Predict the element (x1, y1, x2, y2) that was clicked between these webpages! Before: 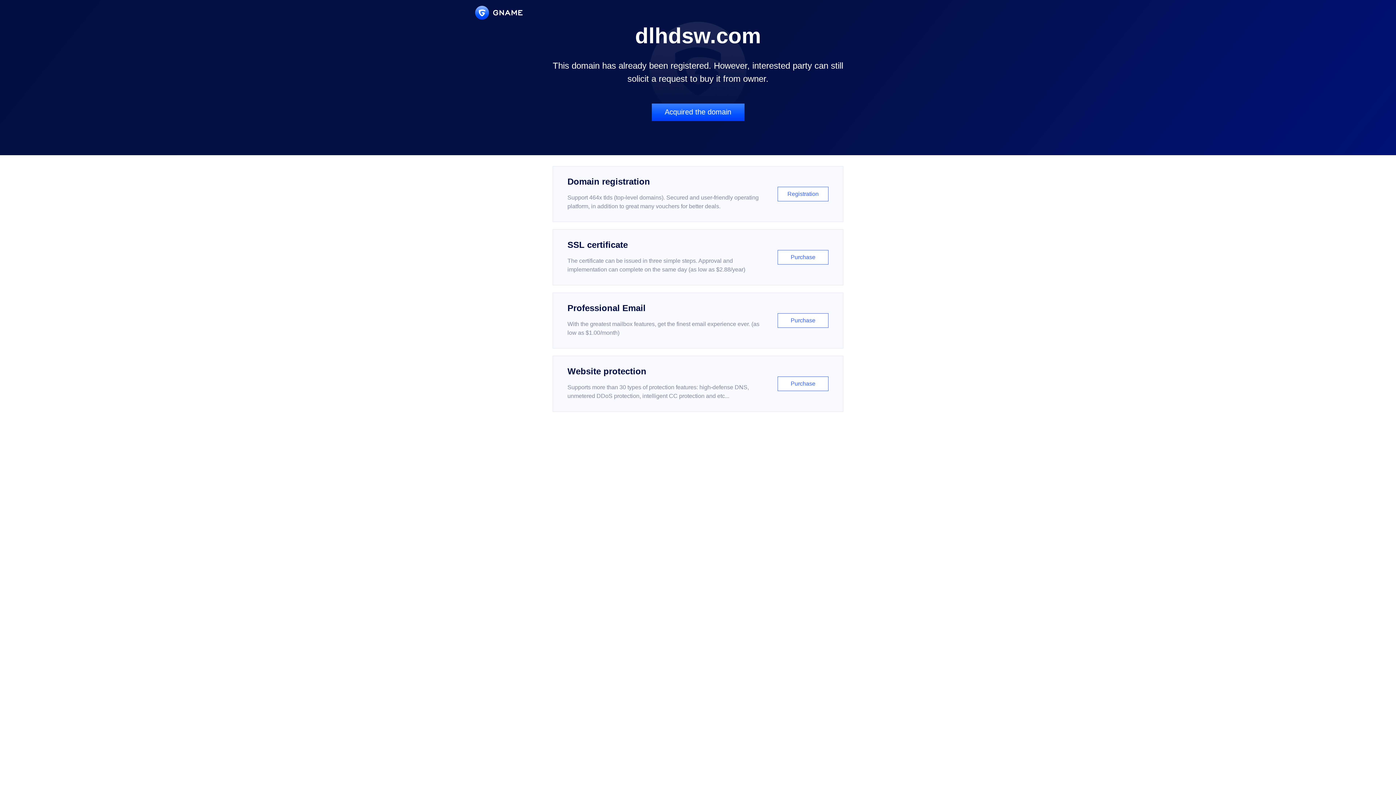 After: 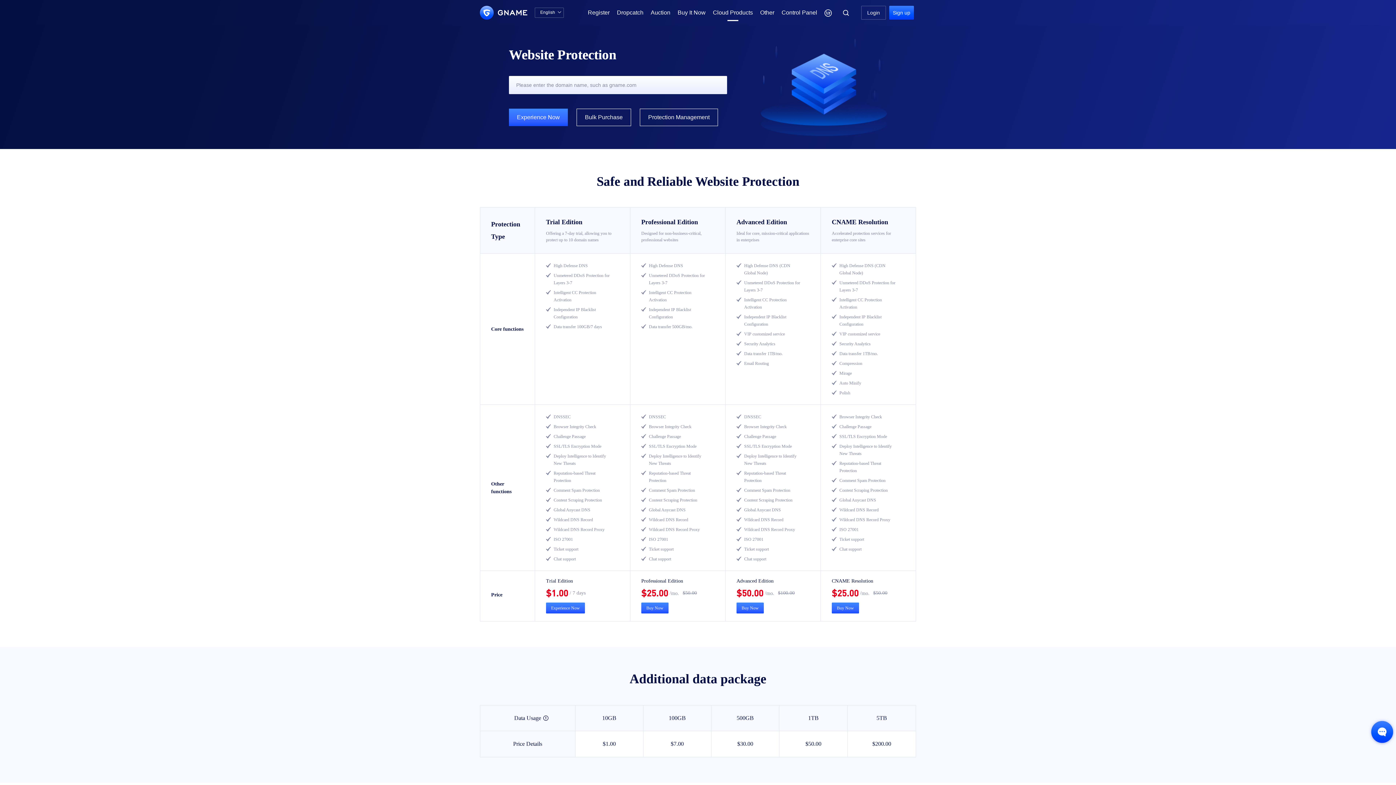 Action: label: Website protection

Supports more than 30 types of protection features: high-defense DNS, unmetered DDoS protection, intelligent CC protection and etc...

Purchase bbox: (552, 356, 843, 412)